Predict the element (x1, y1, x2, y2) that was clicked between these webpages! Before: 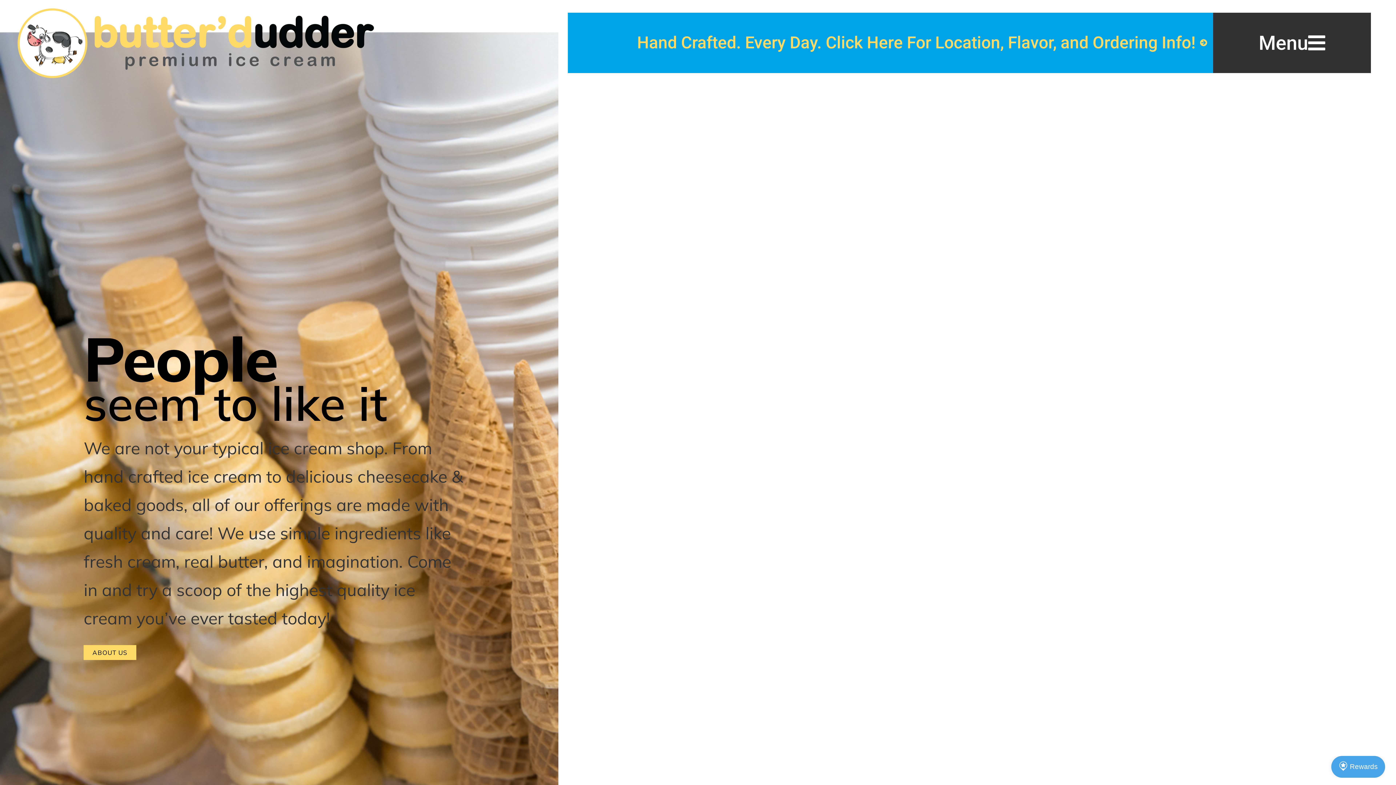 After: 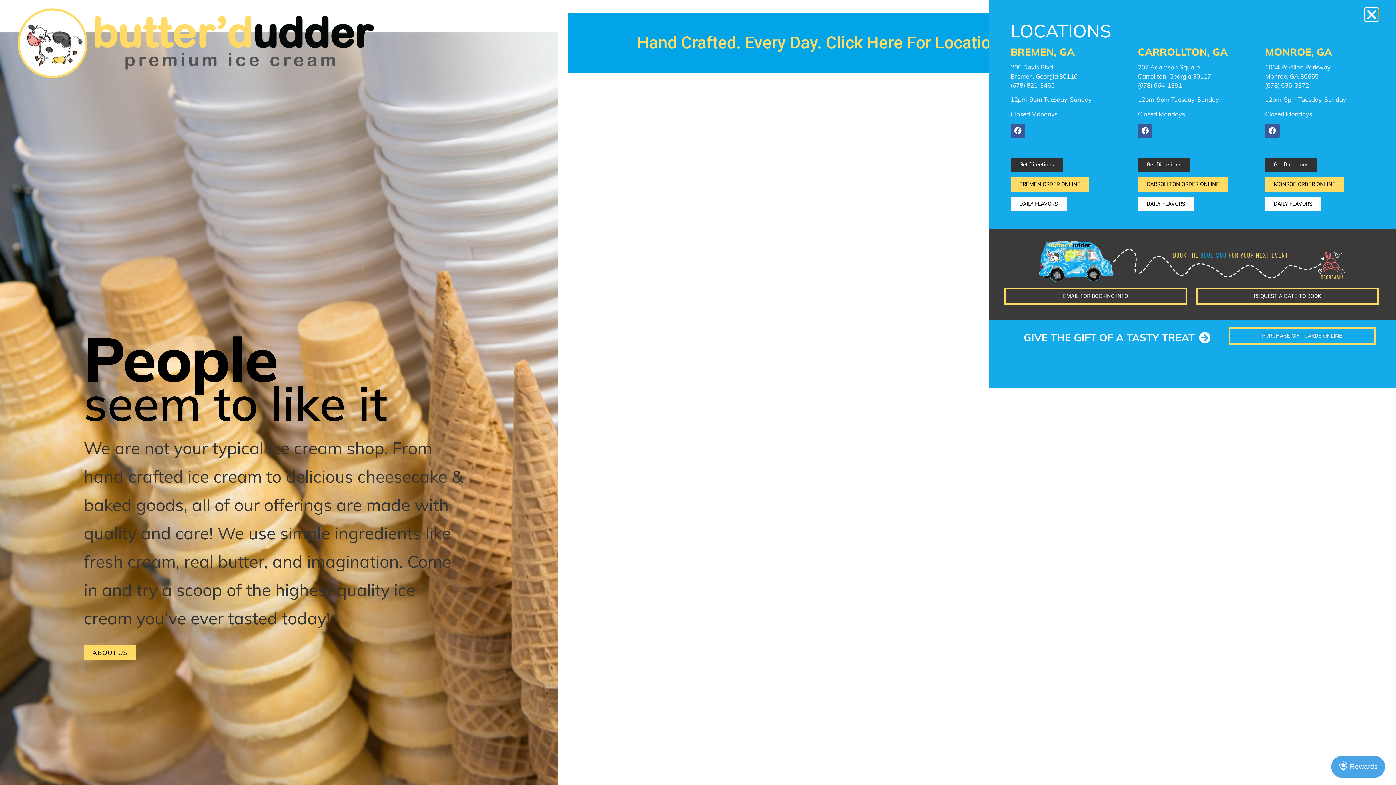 Action: label: Menu bbox: (1250, 28, 1334, 56)